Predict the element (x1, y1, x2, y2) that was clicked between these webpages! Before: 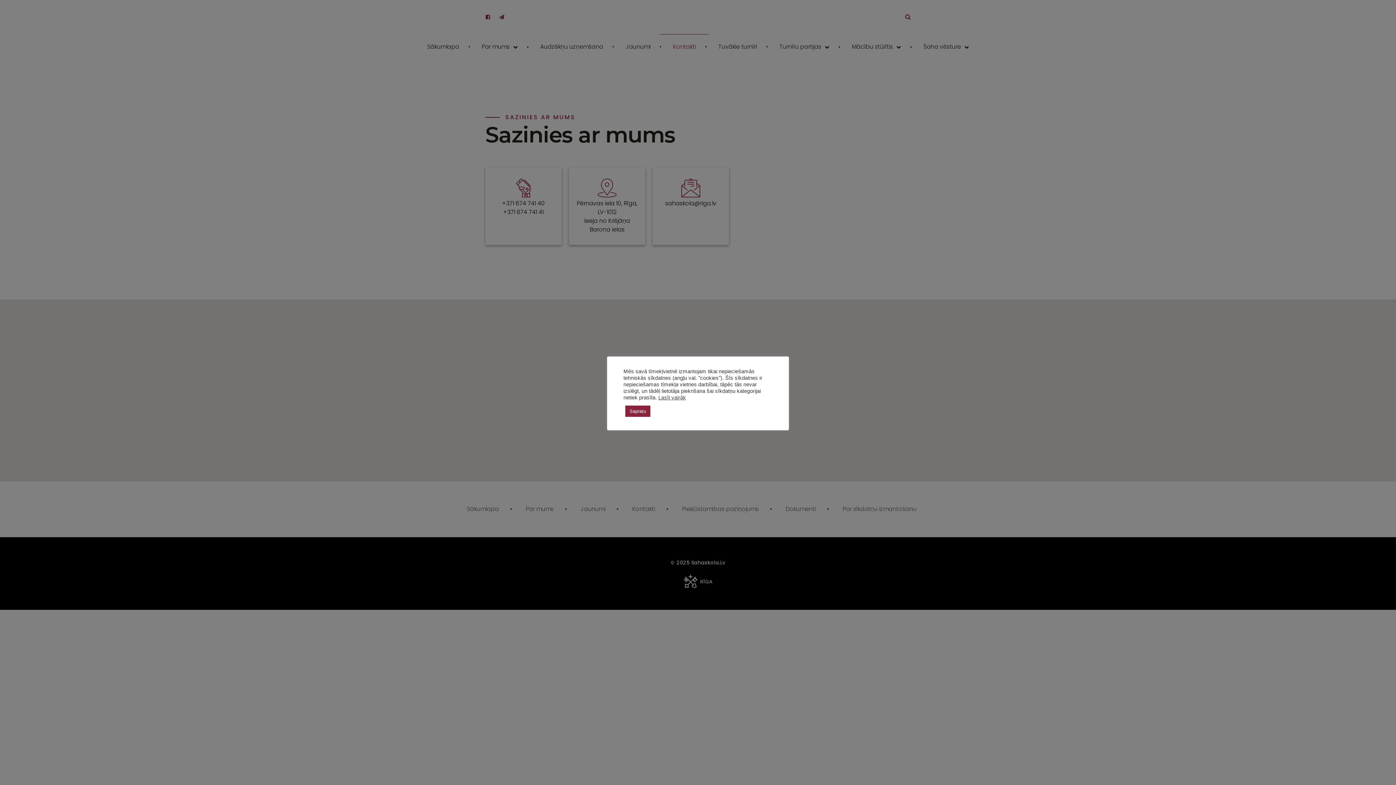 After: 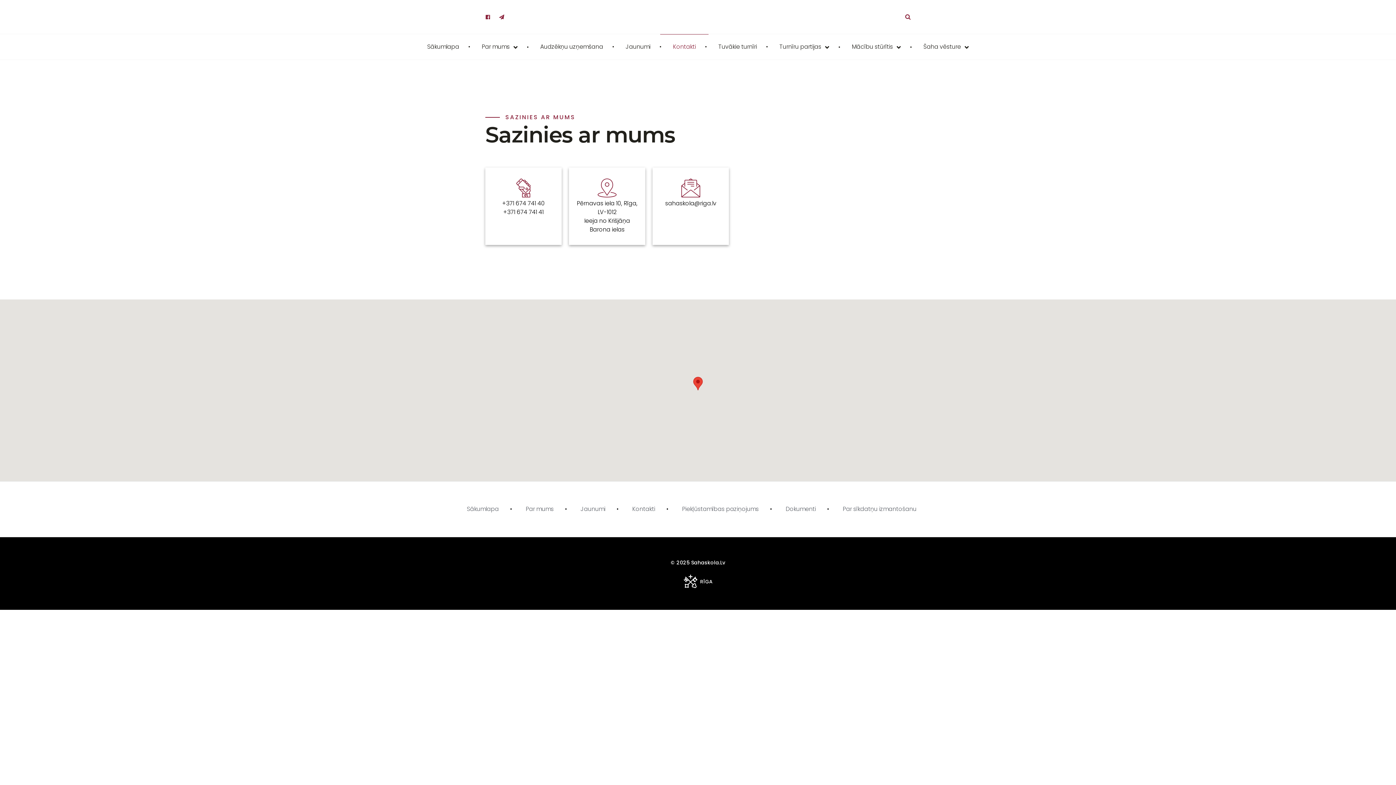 Action: bbox: (625, 405, 650, 416) label: Sapratu